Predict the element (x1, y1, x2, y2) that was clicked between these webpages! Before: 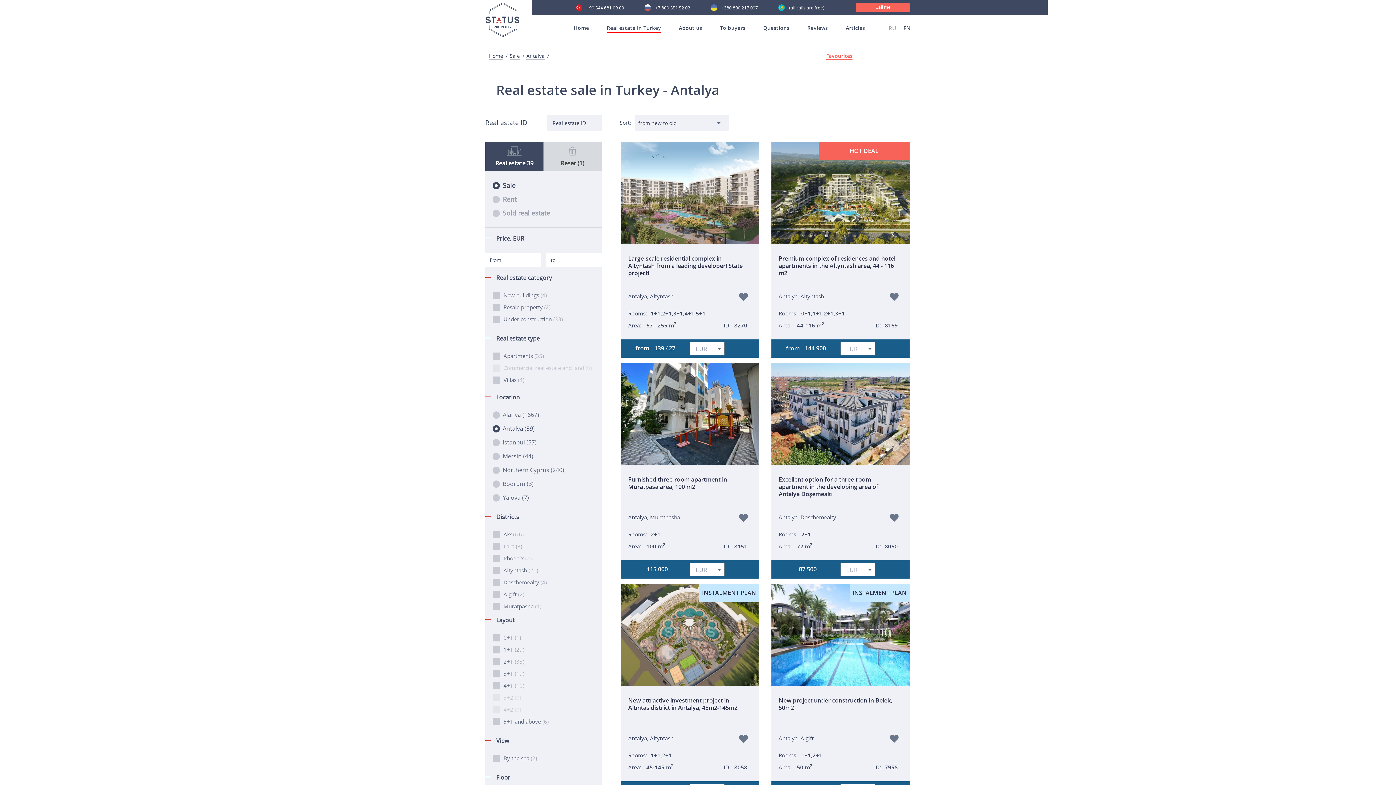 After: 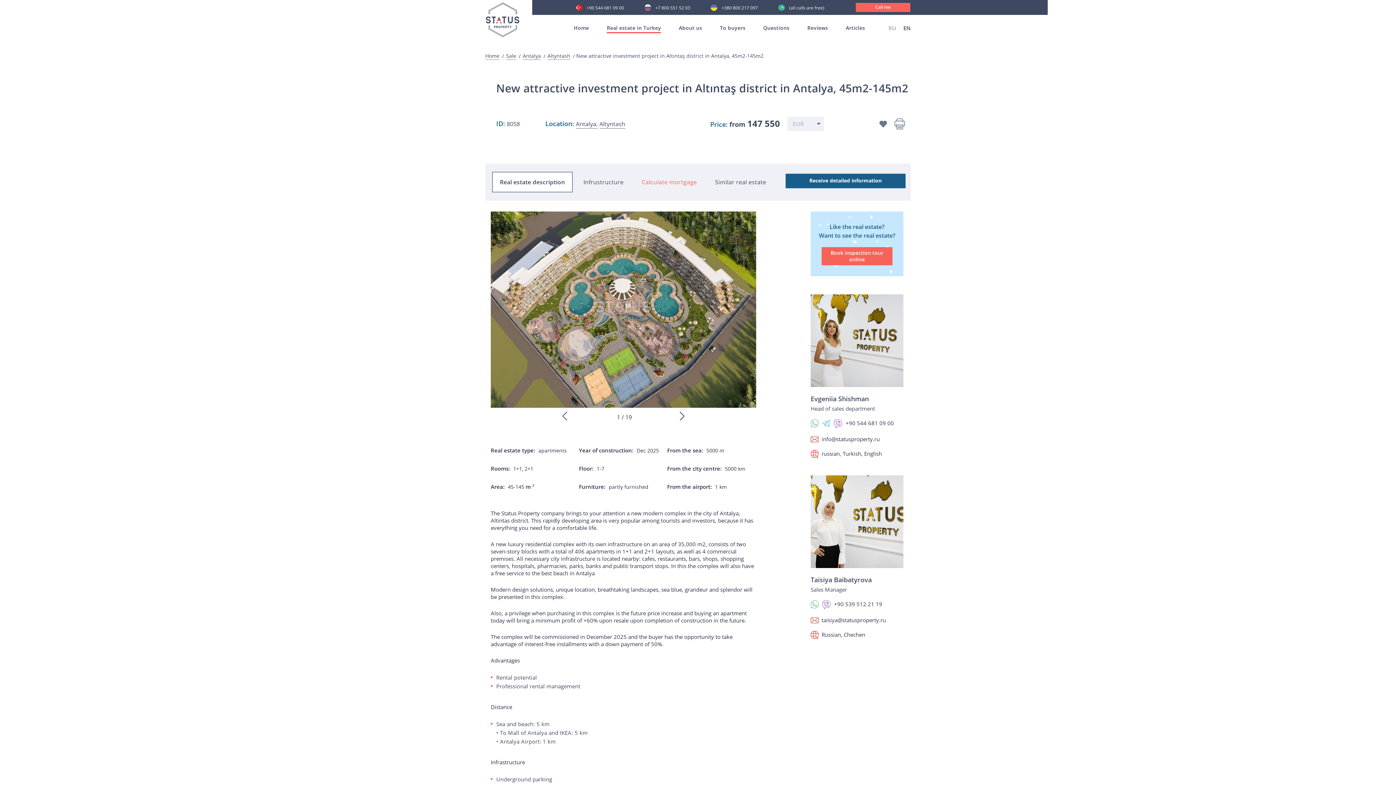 Action: bbox: (621, 584, 759, 686)